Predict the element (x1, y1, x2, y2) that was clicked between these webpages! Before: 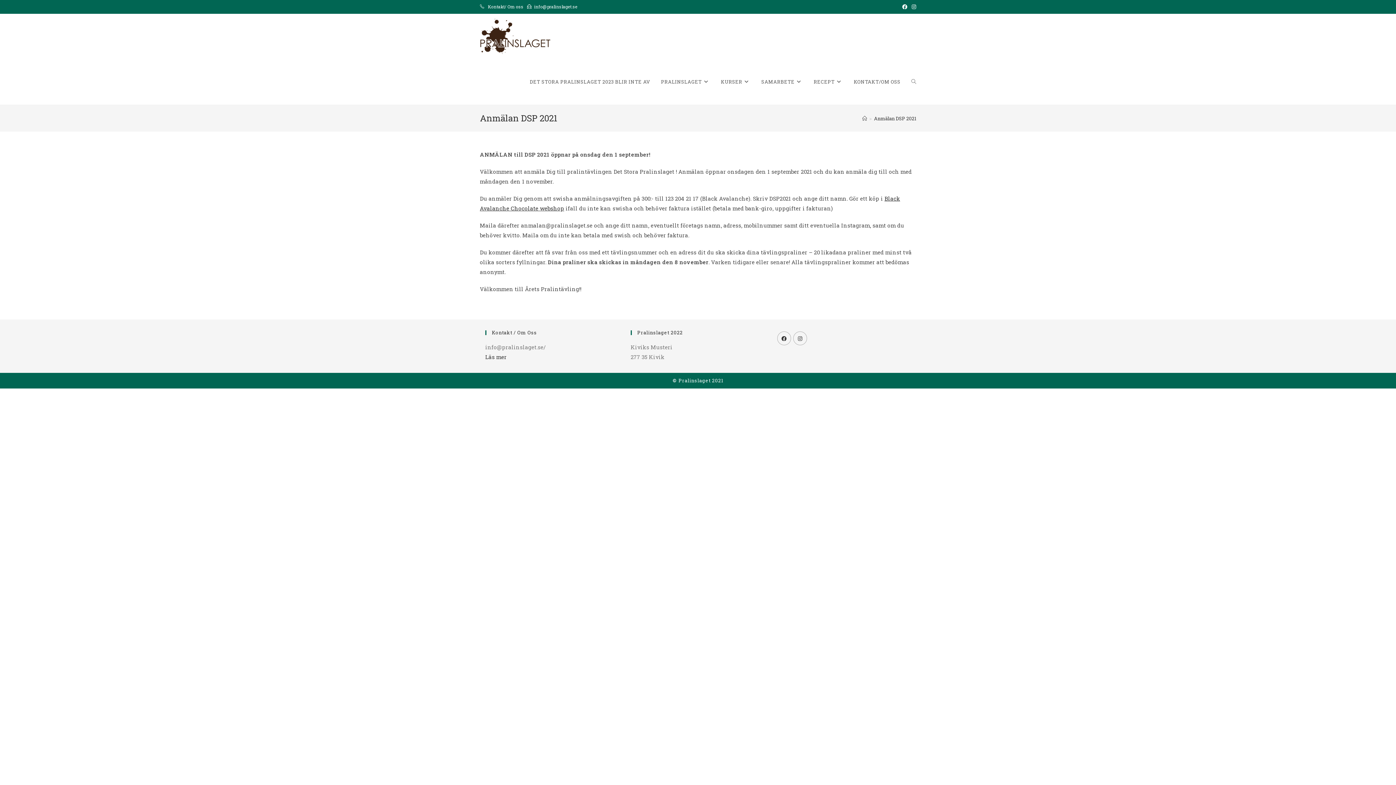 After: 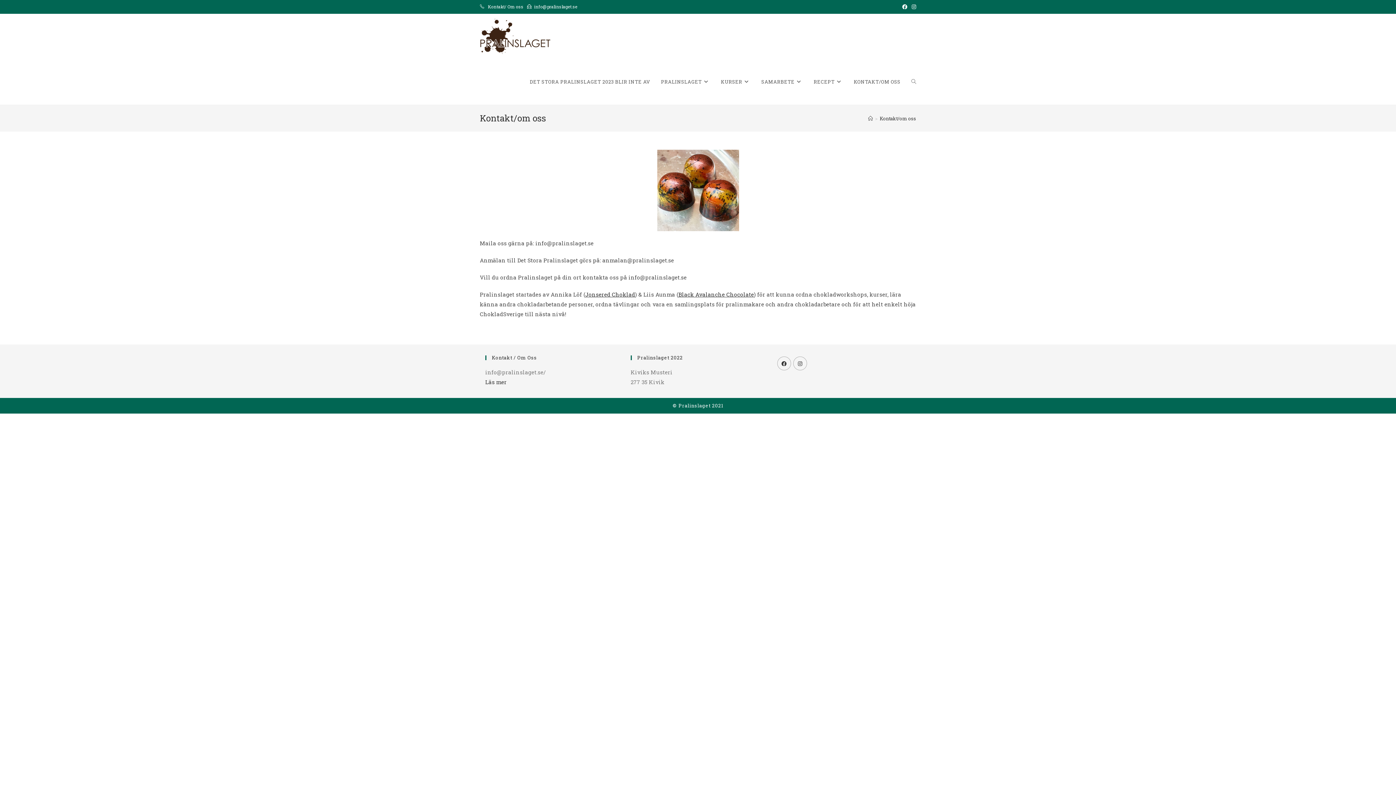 Action: label: Läs mer bbox: (485, 353, 506, 360)